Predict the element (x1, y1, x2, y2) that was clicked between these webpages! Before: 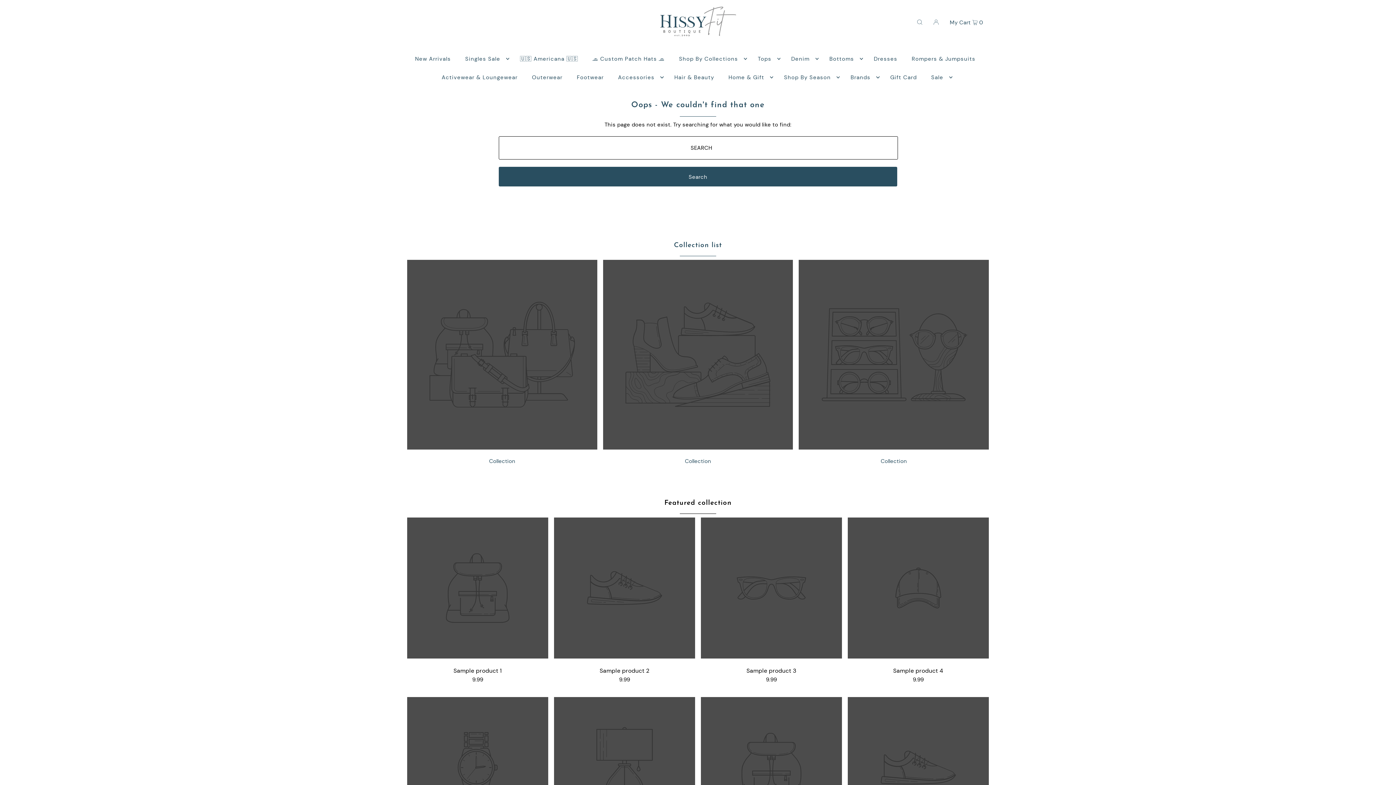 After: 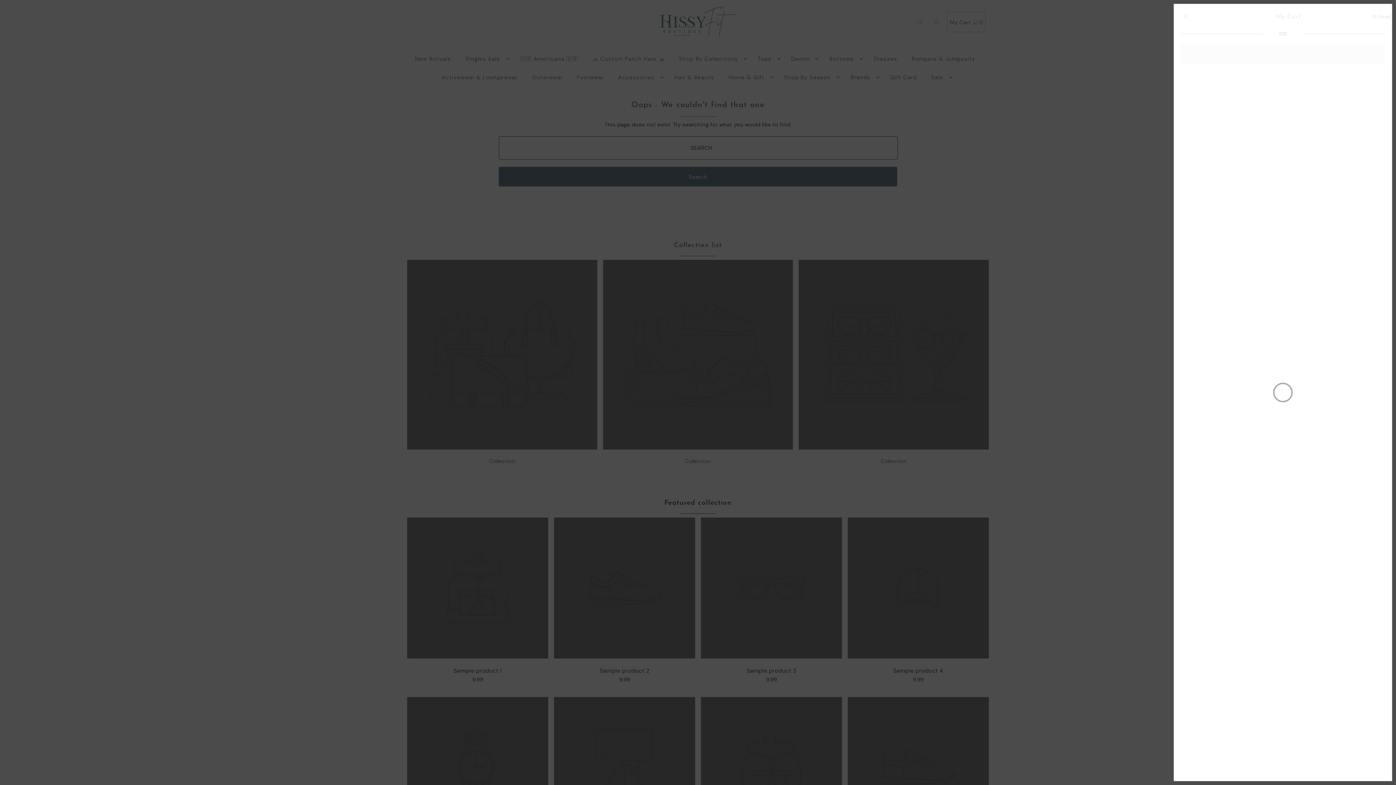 Action: bbox: (947, 12, 985, 31) label: My Cart  0